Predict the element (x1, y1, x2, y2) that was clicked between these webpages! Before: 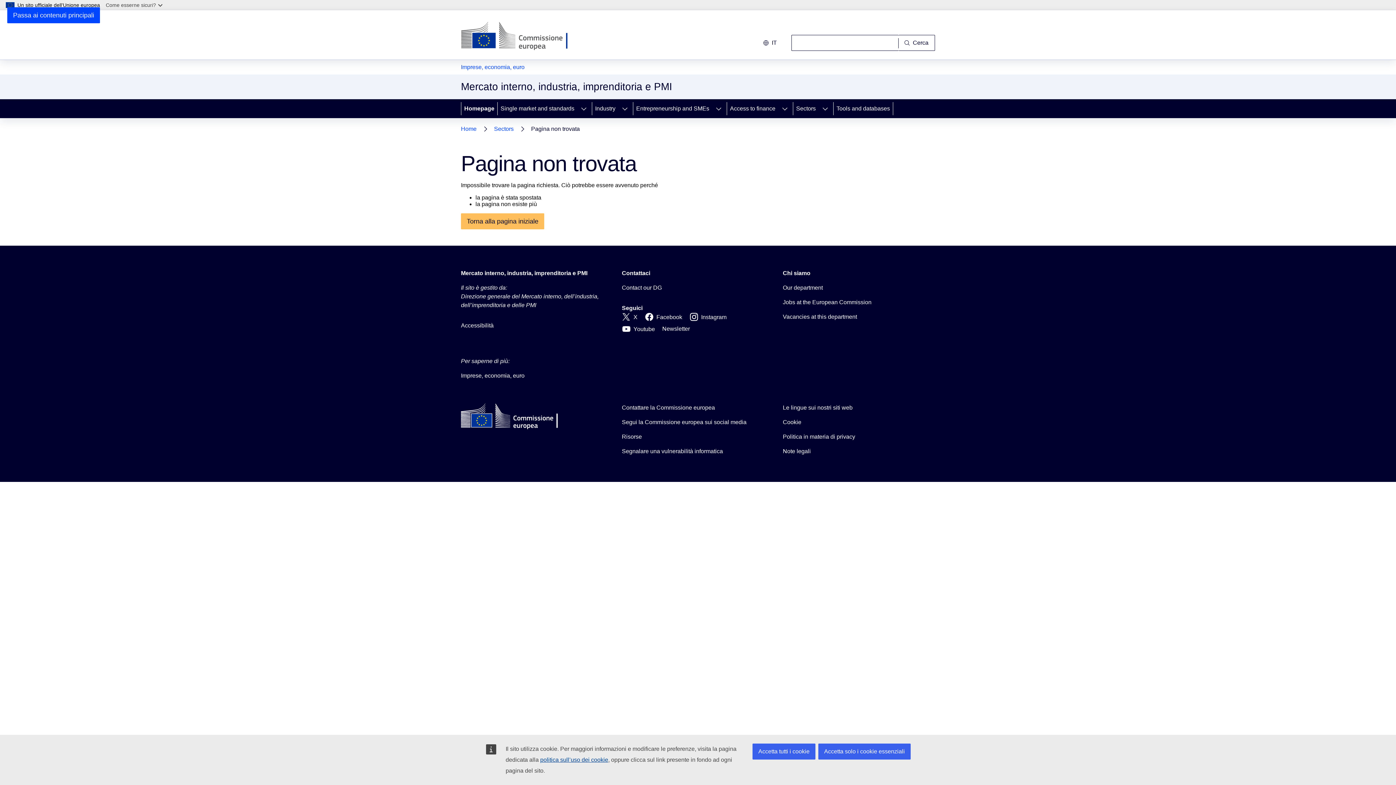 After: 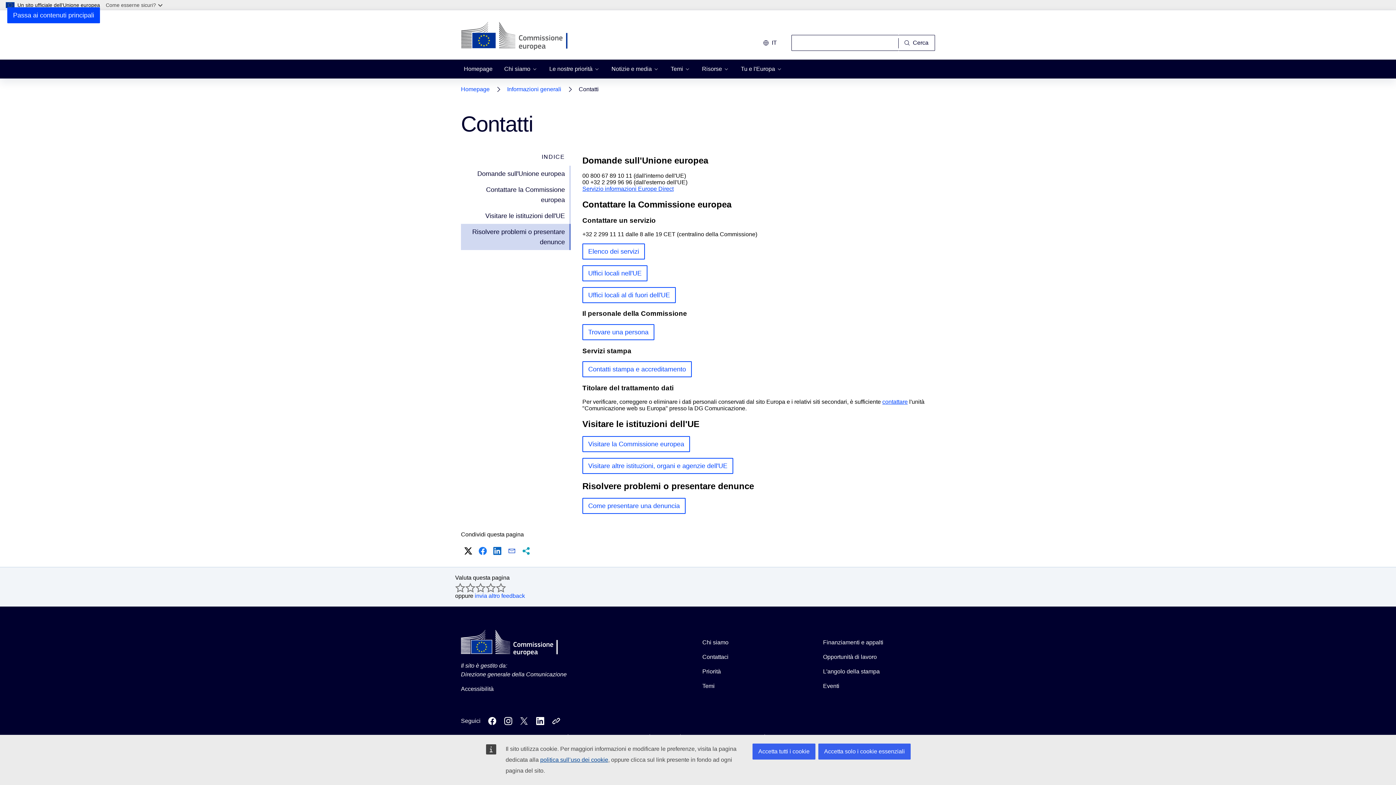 Action: bbox: (622, 403, 715, 412) label: Contattare la Commissione europea